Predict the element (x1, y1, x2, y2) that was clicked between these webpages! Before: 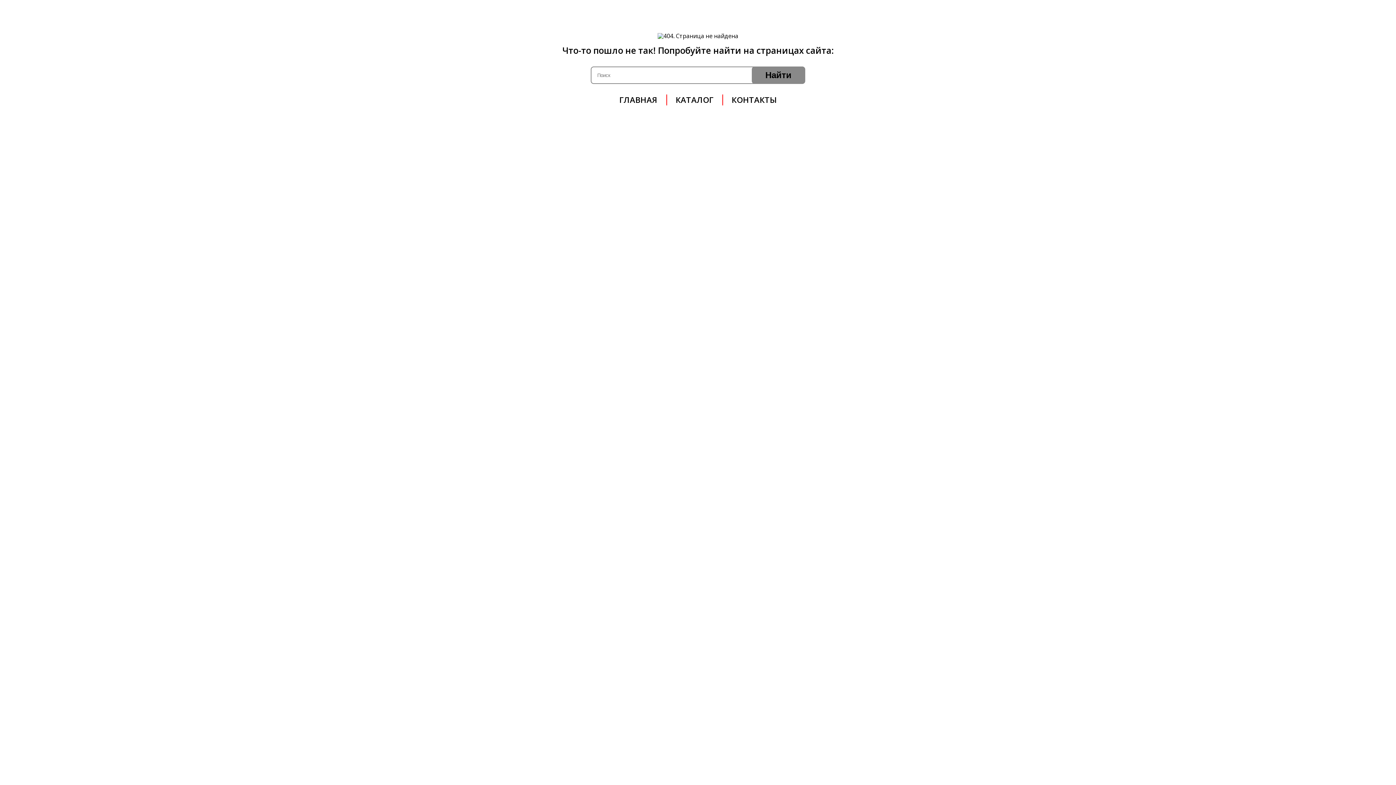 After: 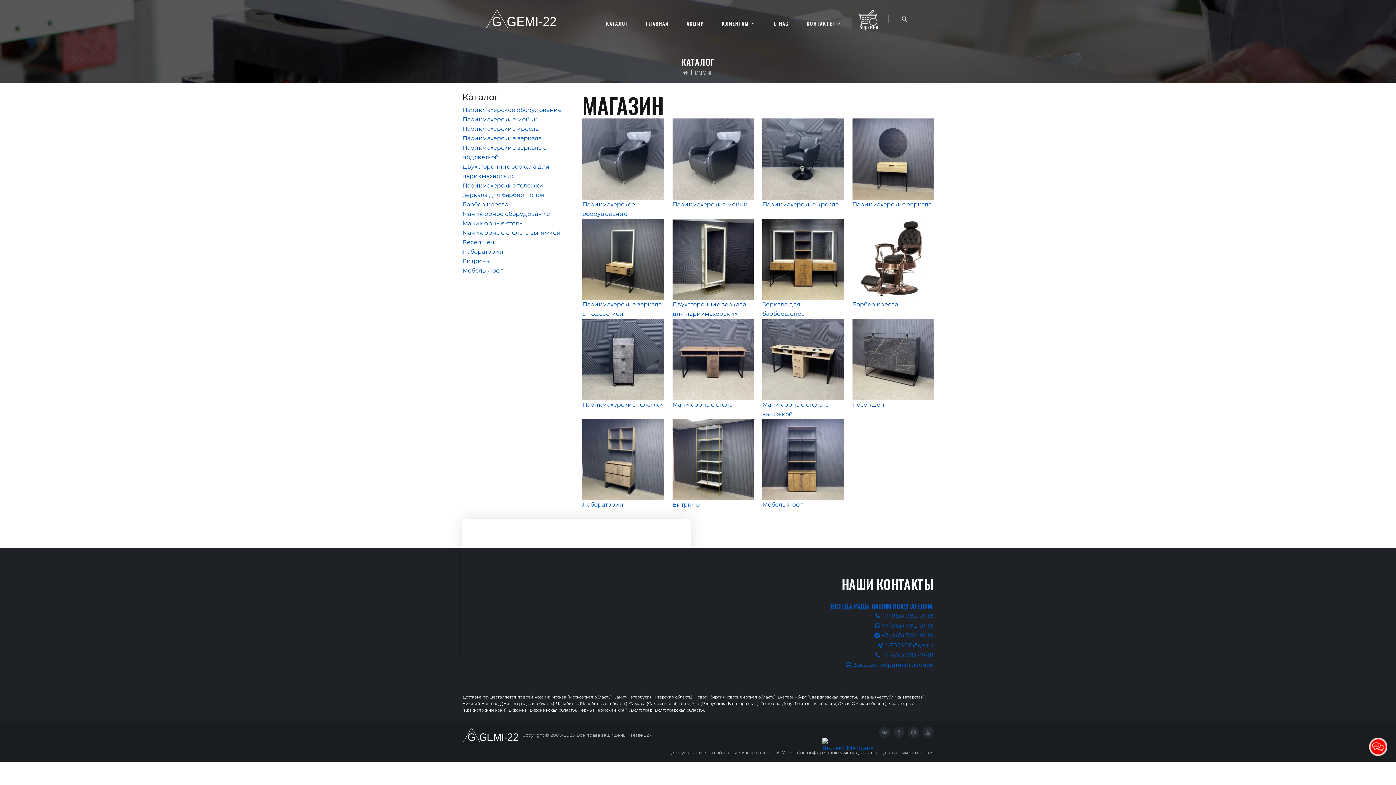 Action: bbox: (675, 94, 713, 105) label: КАТАЛОГ